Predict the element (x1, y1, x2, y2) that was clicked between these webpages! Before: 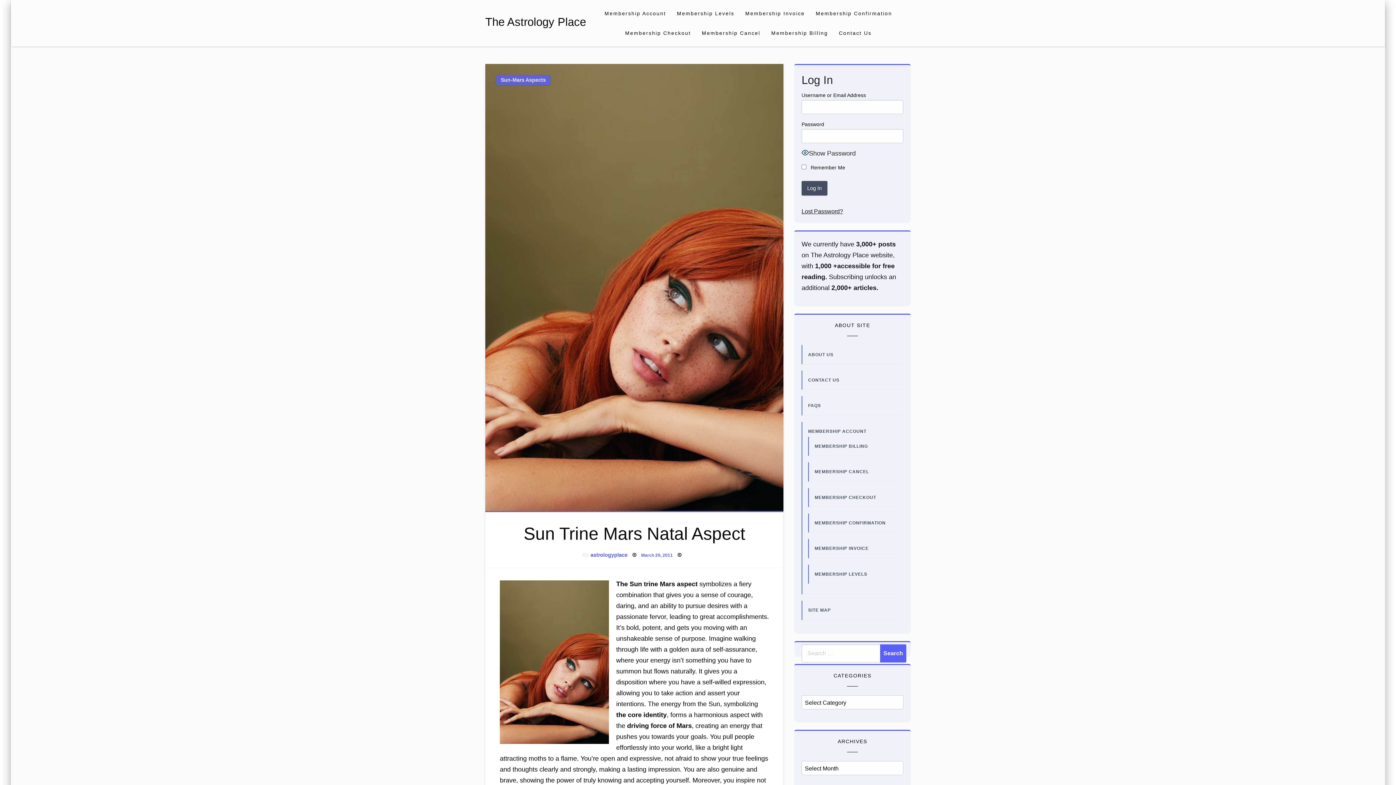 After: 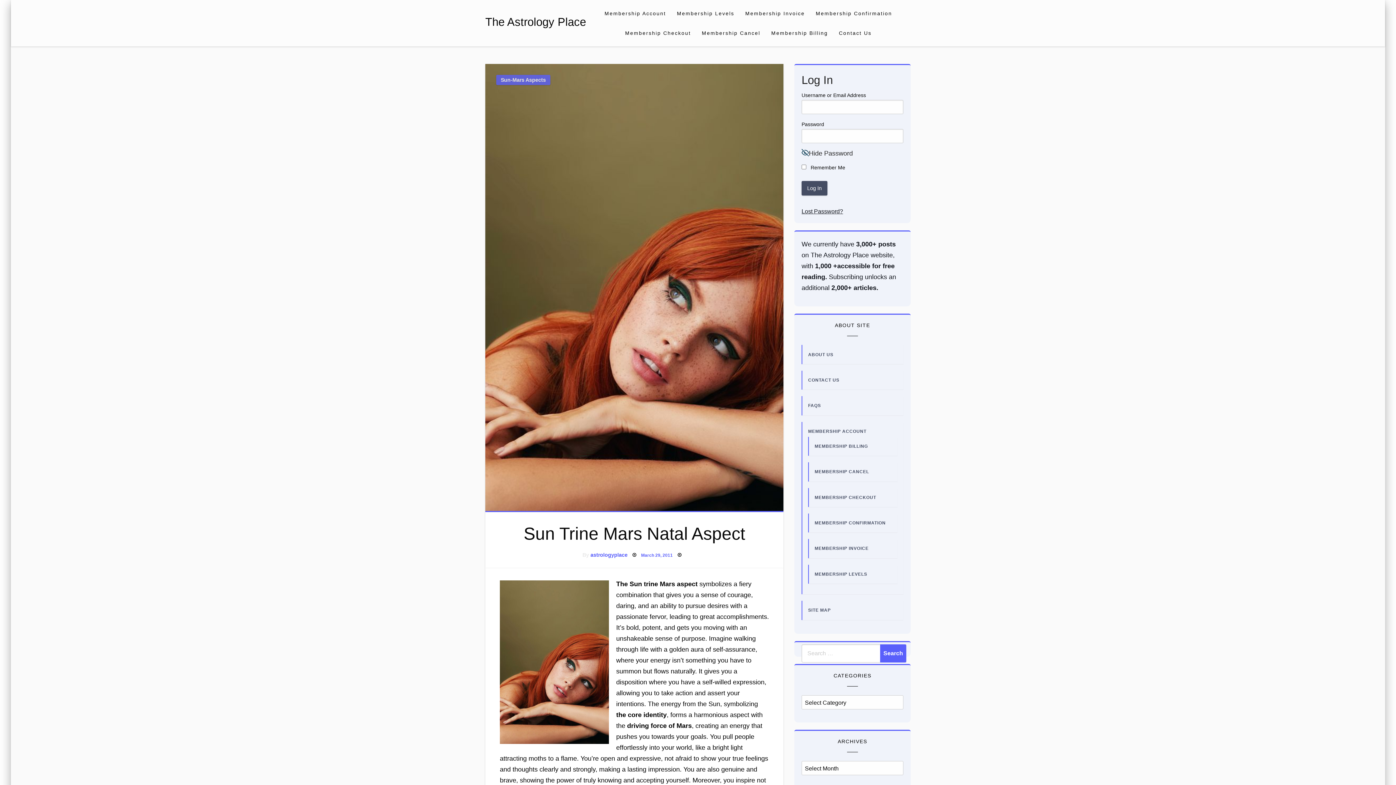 Action: bbox: (801, 149, 855, 157) label: Show Password